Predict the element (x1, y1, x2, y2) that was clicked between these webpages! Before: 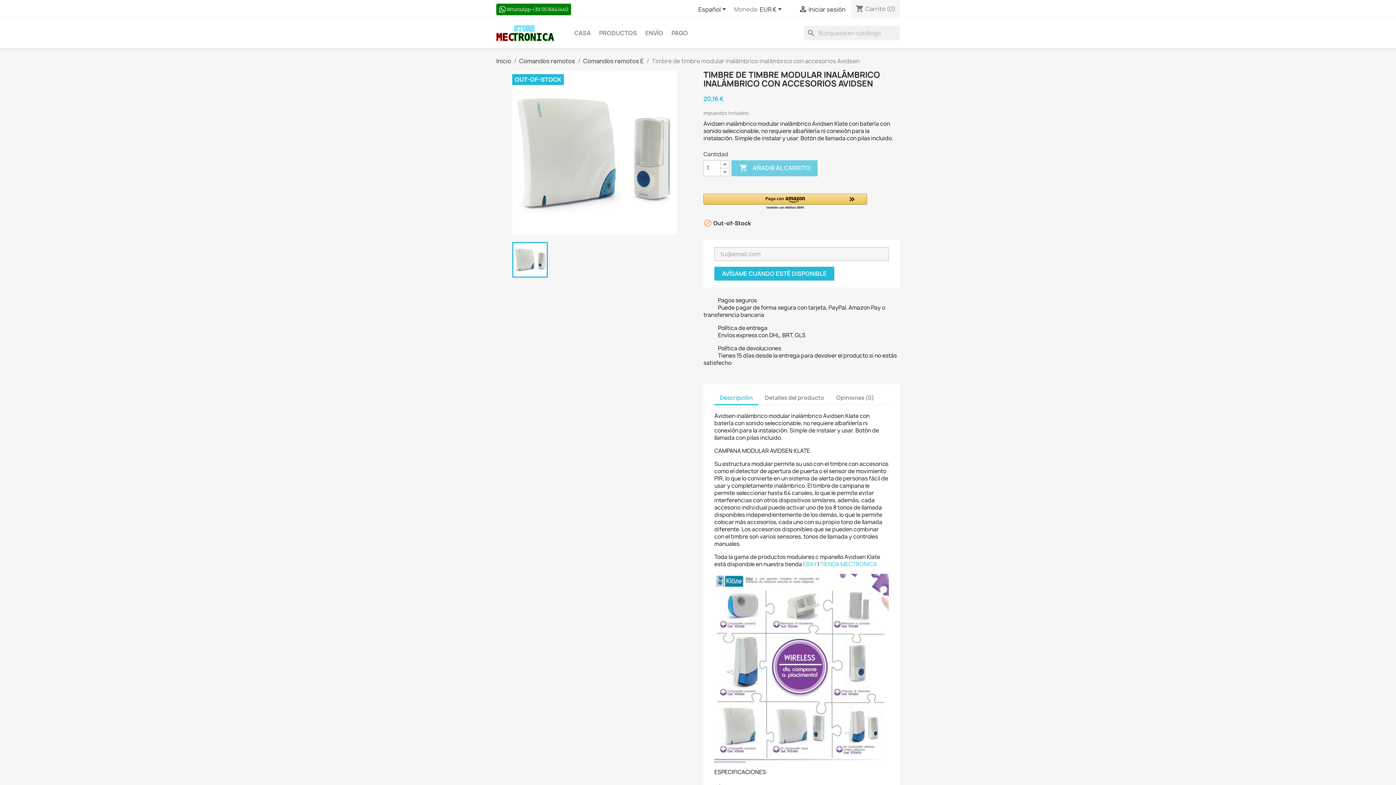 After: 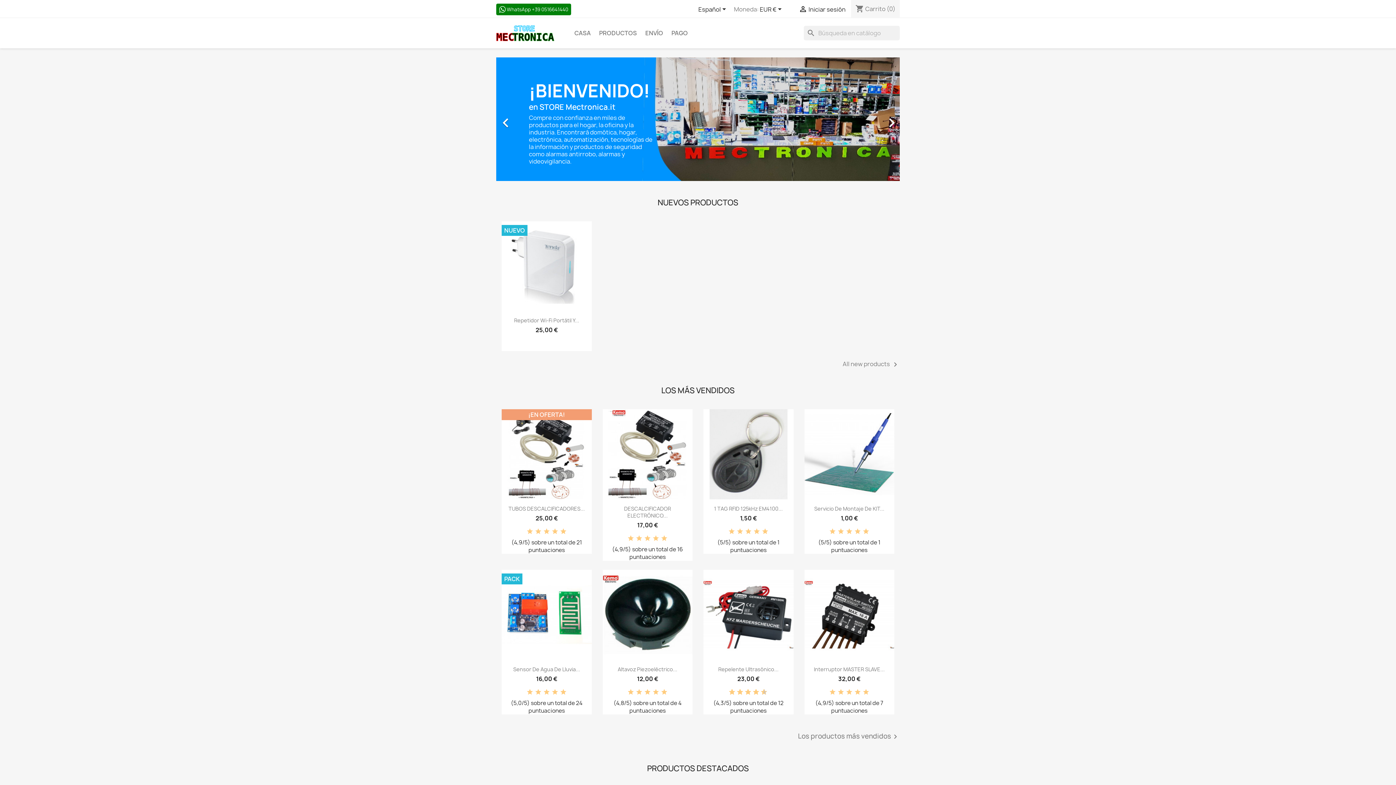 Action: label: Inicio bbox: (496, 56, 511, 64)